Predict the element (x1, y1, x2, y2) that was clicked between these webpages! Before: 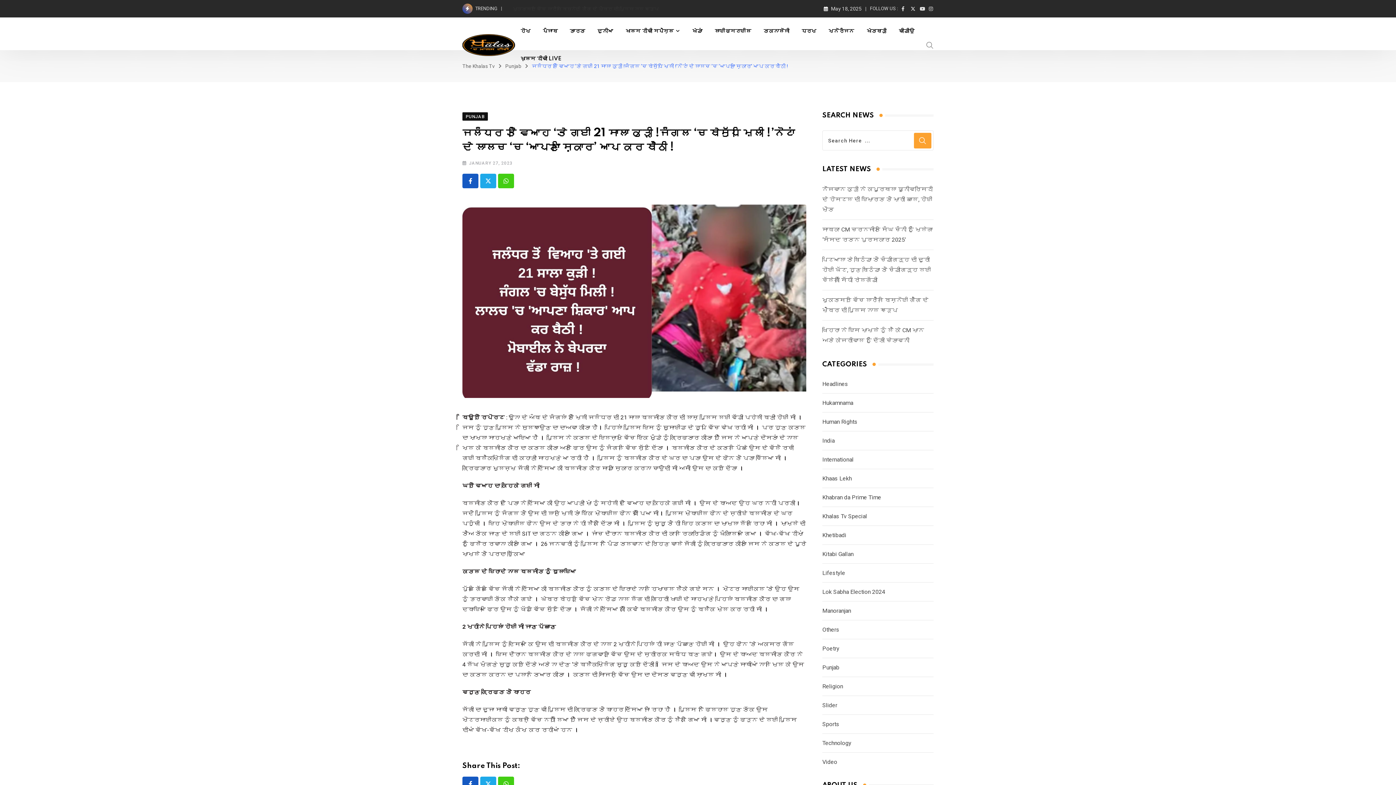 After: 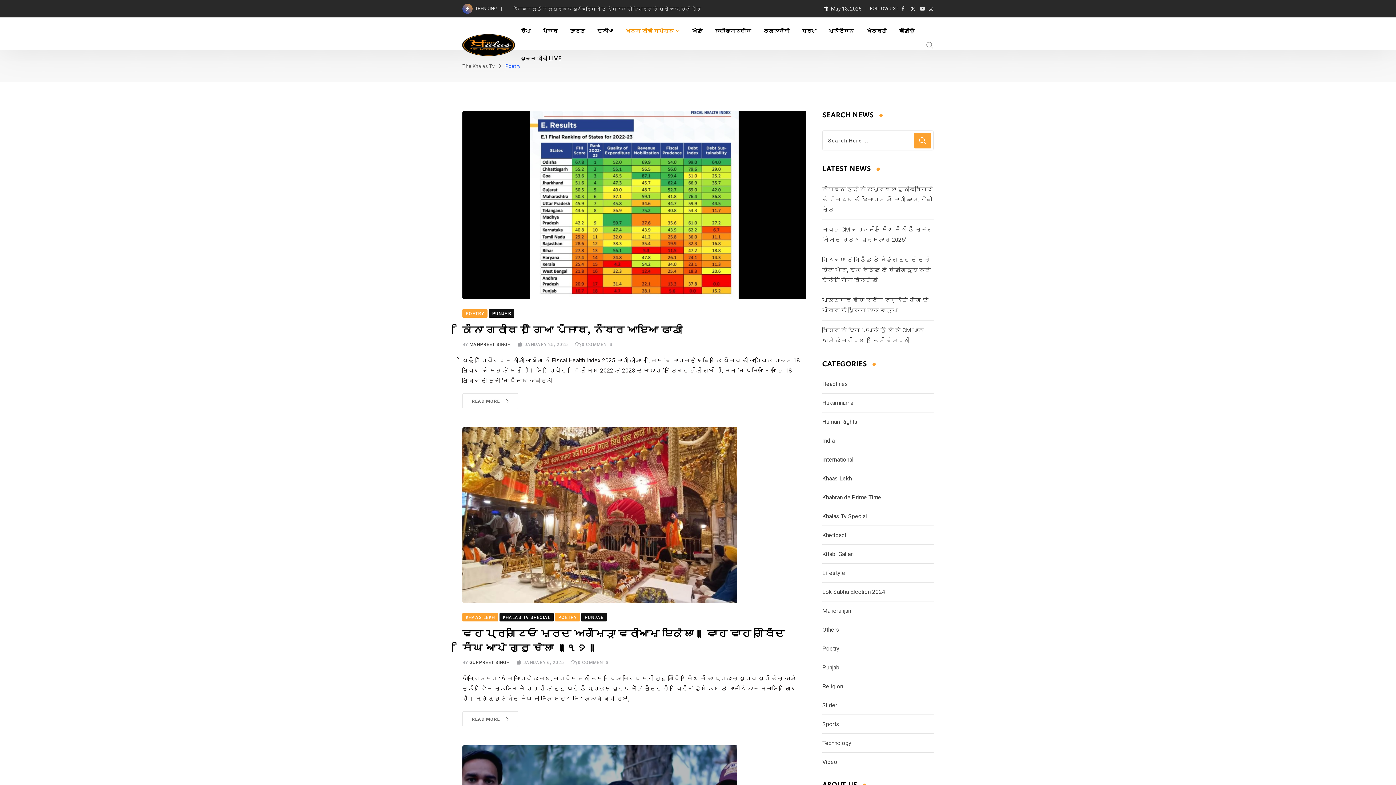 Action: bbox: (822, 644, 839, 653) label: Poetry